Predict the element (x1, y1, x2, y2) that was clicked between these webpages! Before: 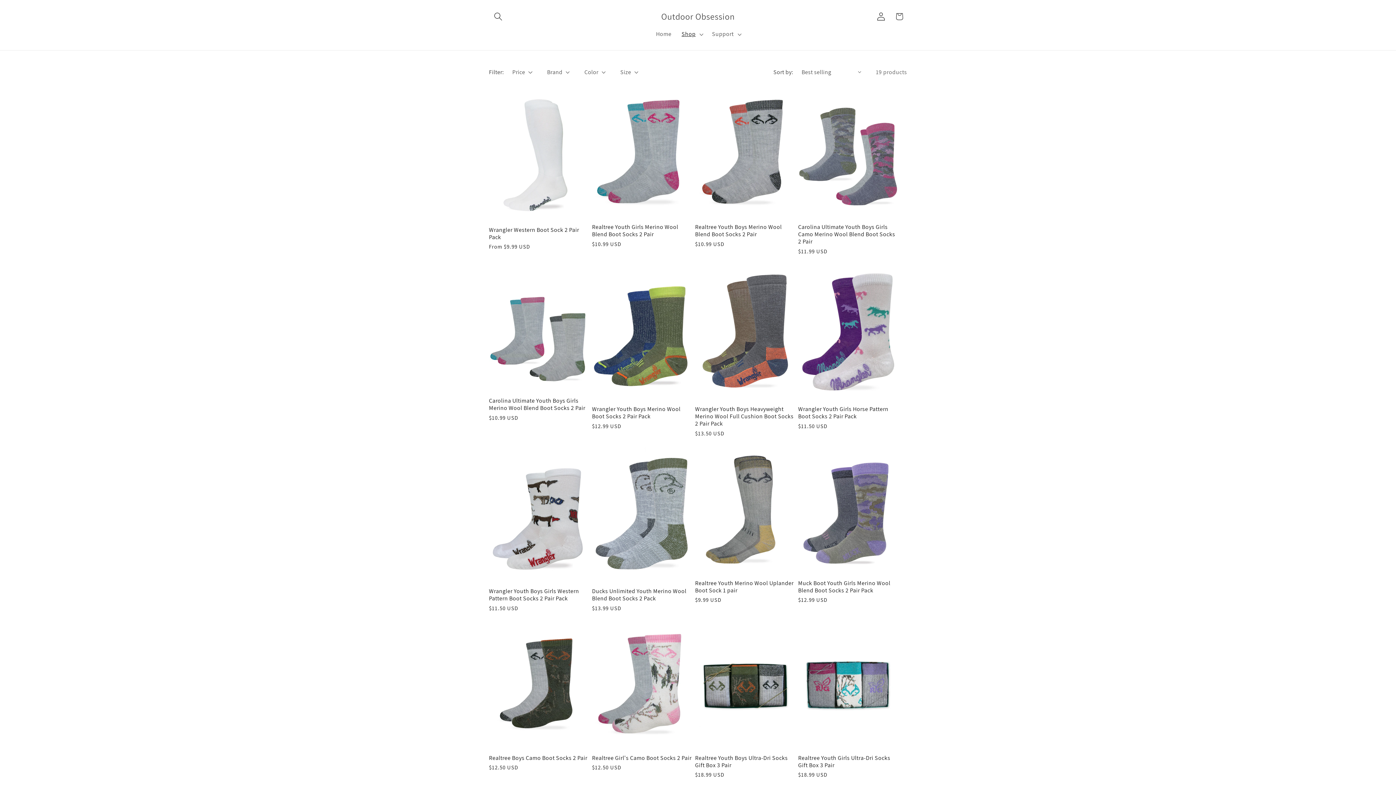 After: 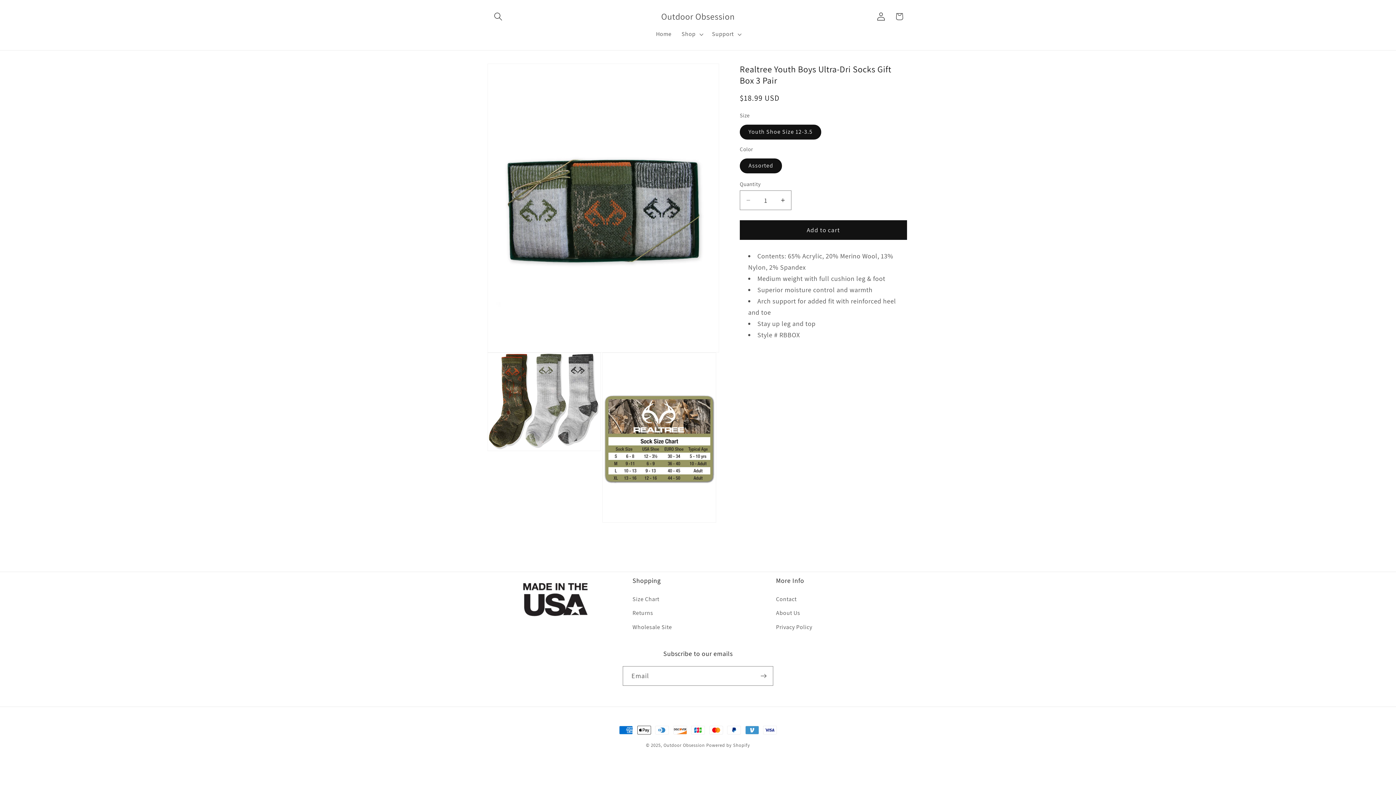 Action: bbox: (695, 754, 795, 769) label: Realtree Youth Boys Ultra-Dri Socks Gift Box 3 Pair